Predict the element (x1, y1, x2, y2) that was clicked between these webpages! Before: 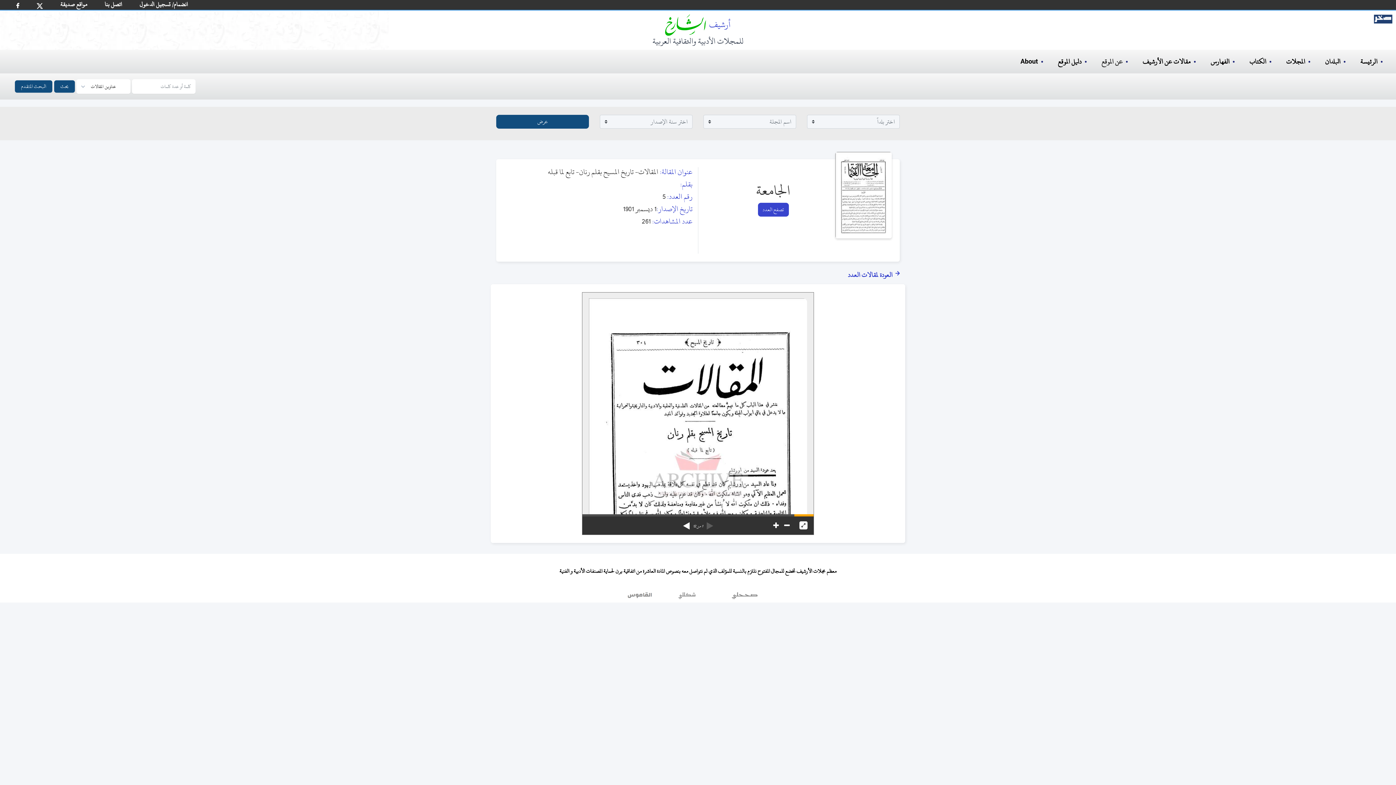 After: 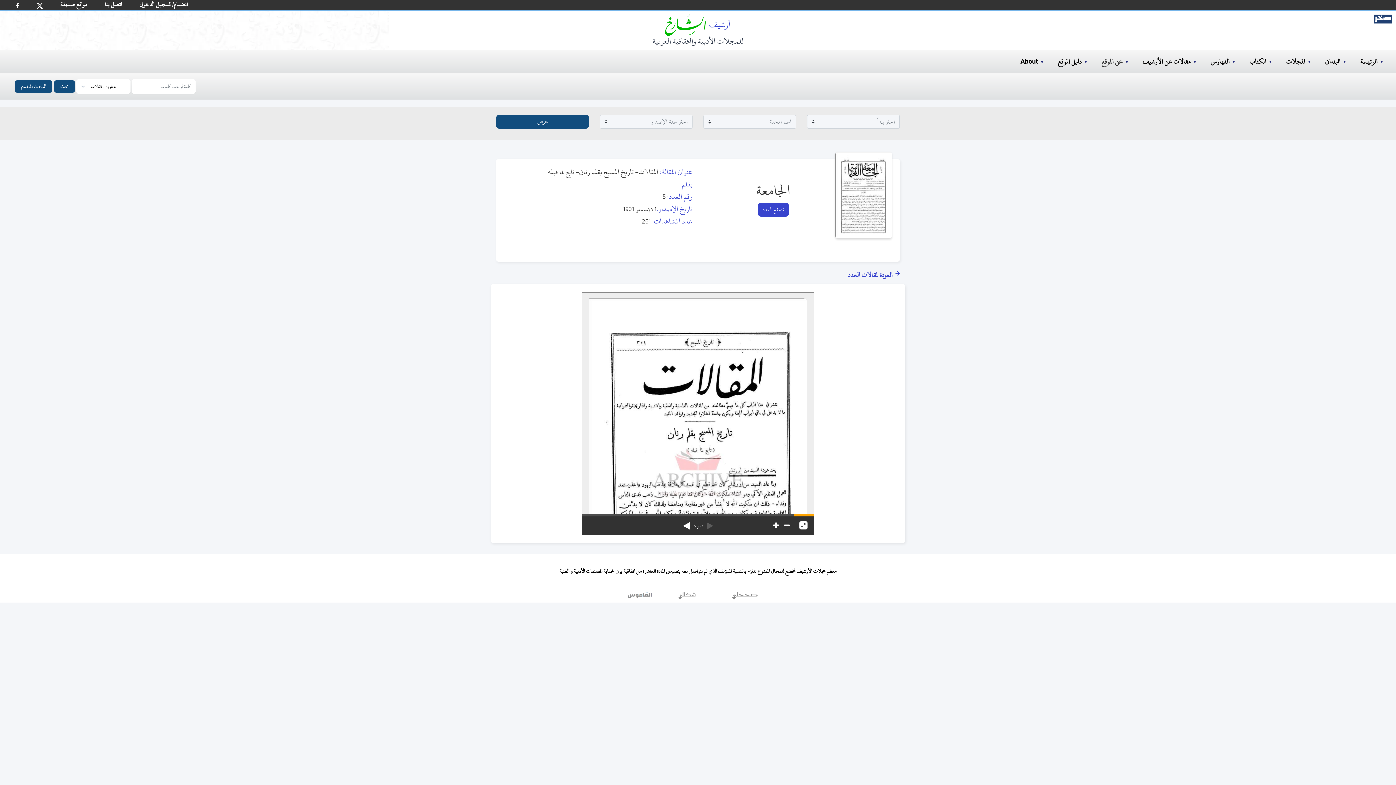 Action: bbox: (13, 0, 22, 11)